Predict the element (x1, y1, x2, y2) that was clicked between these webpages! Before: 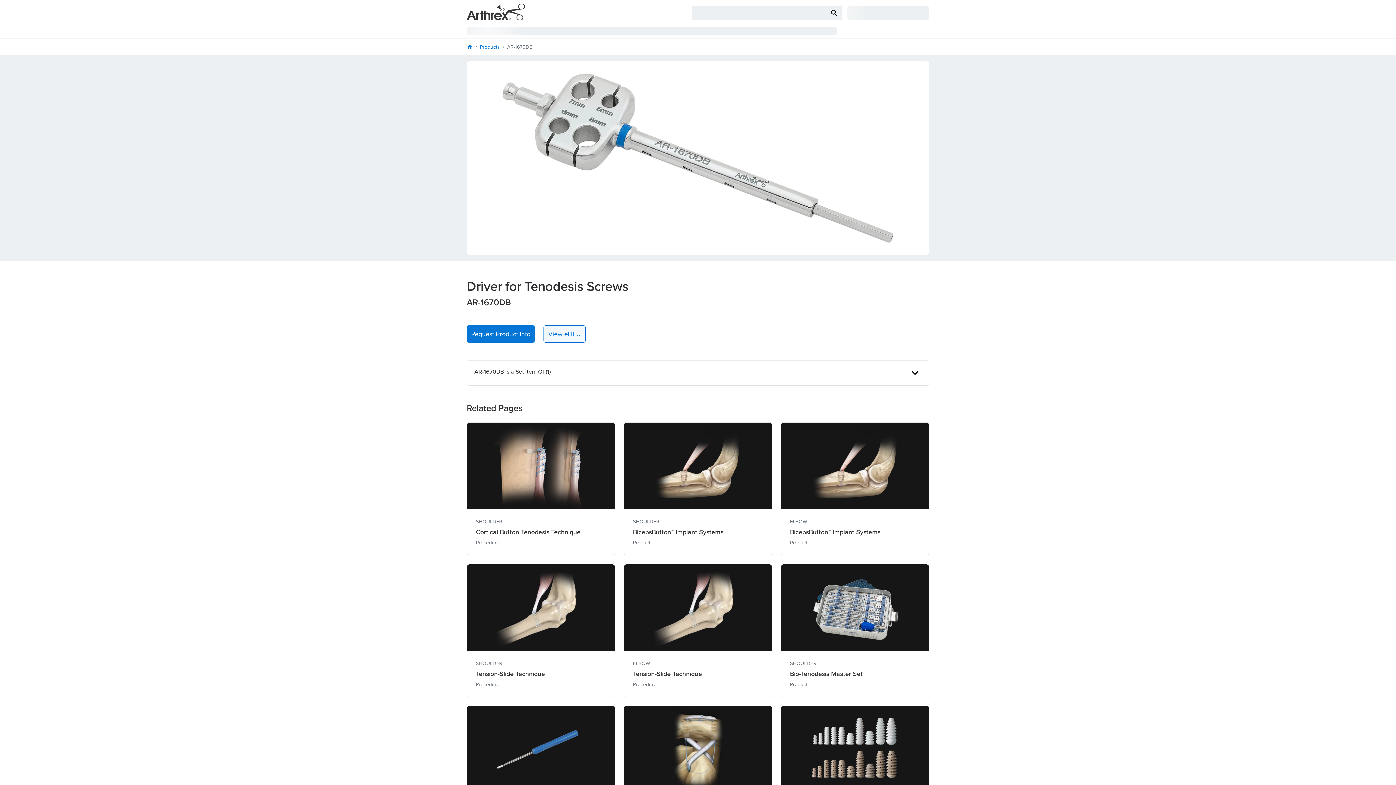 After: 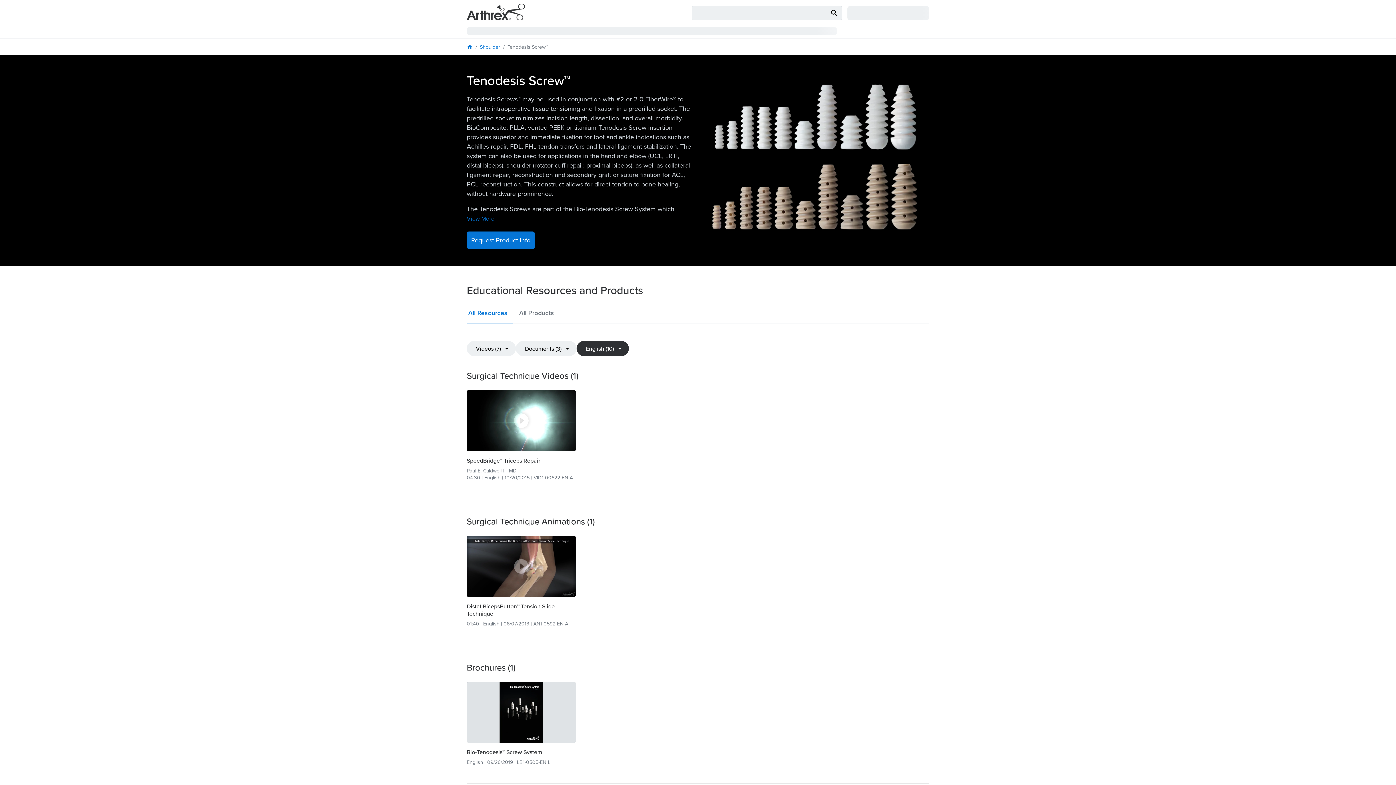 Action: bbox: (781, 706, 929, 839) label: SHOULDER
Tenodesis Screw™
Product